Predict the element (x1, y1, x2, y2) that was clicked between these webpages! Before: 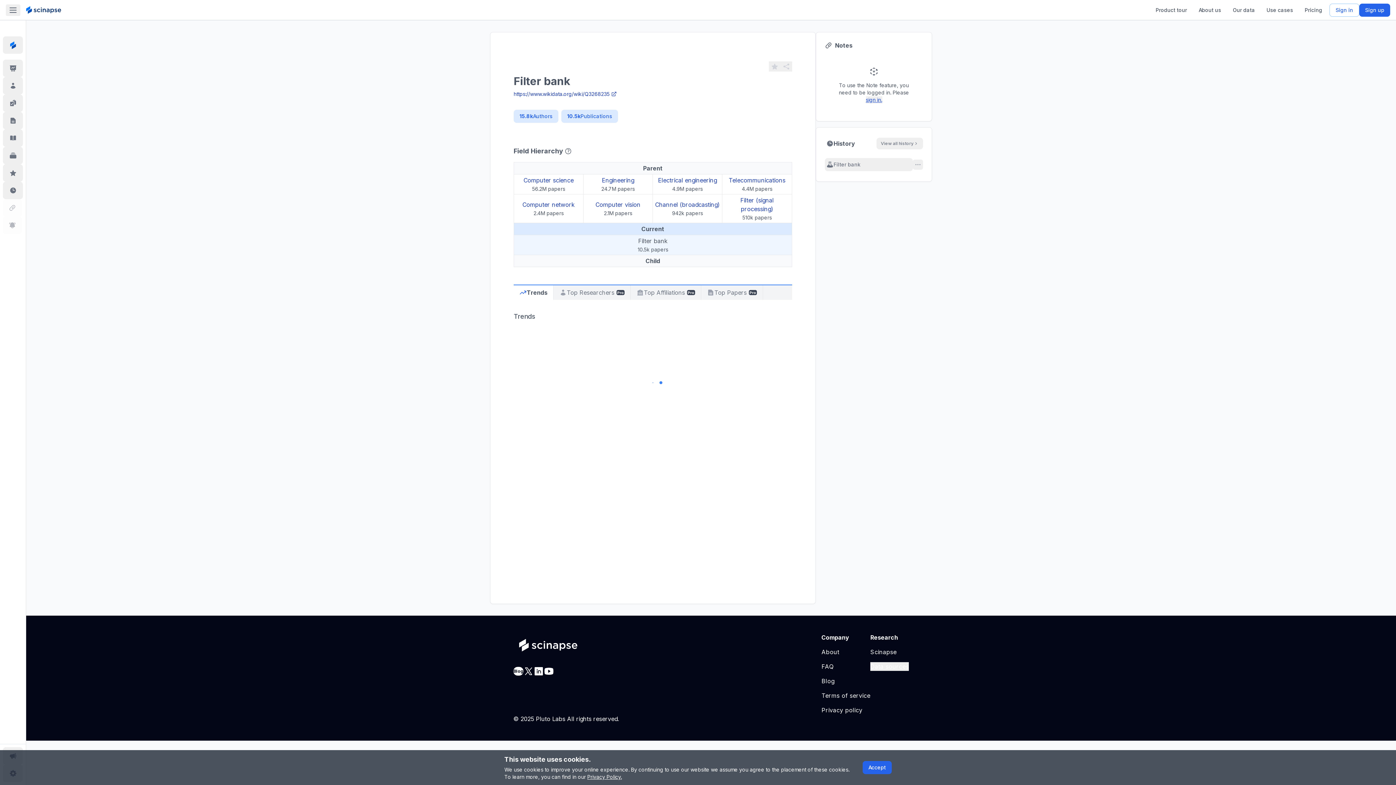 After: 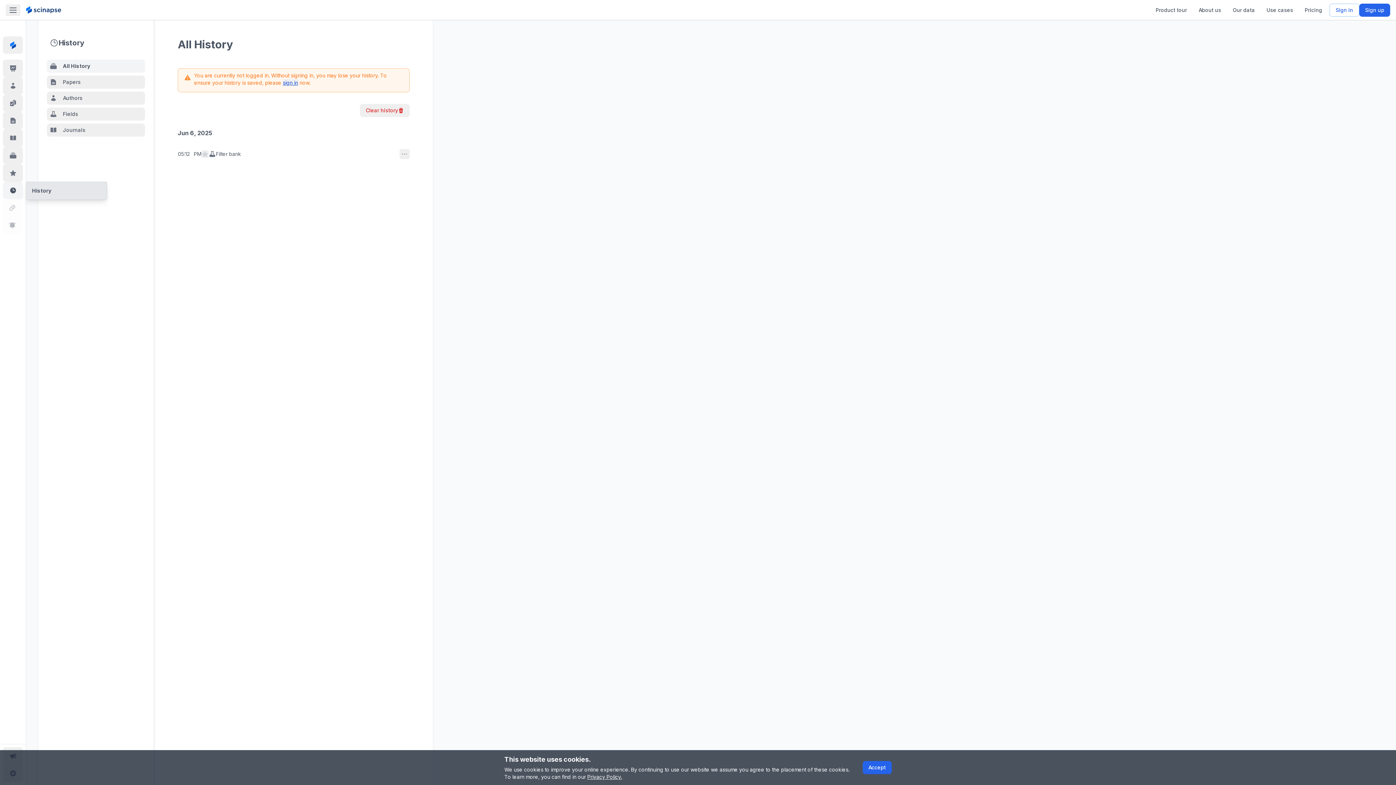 Action: bbox: (2, 188, 22, 195)